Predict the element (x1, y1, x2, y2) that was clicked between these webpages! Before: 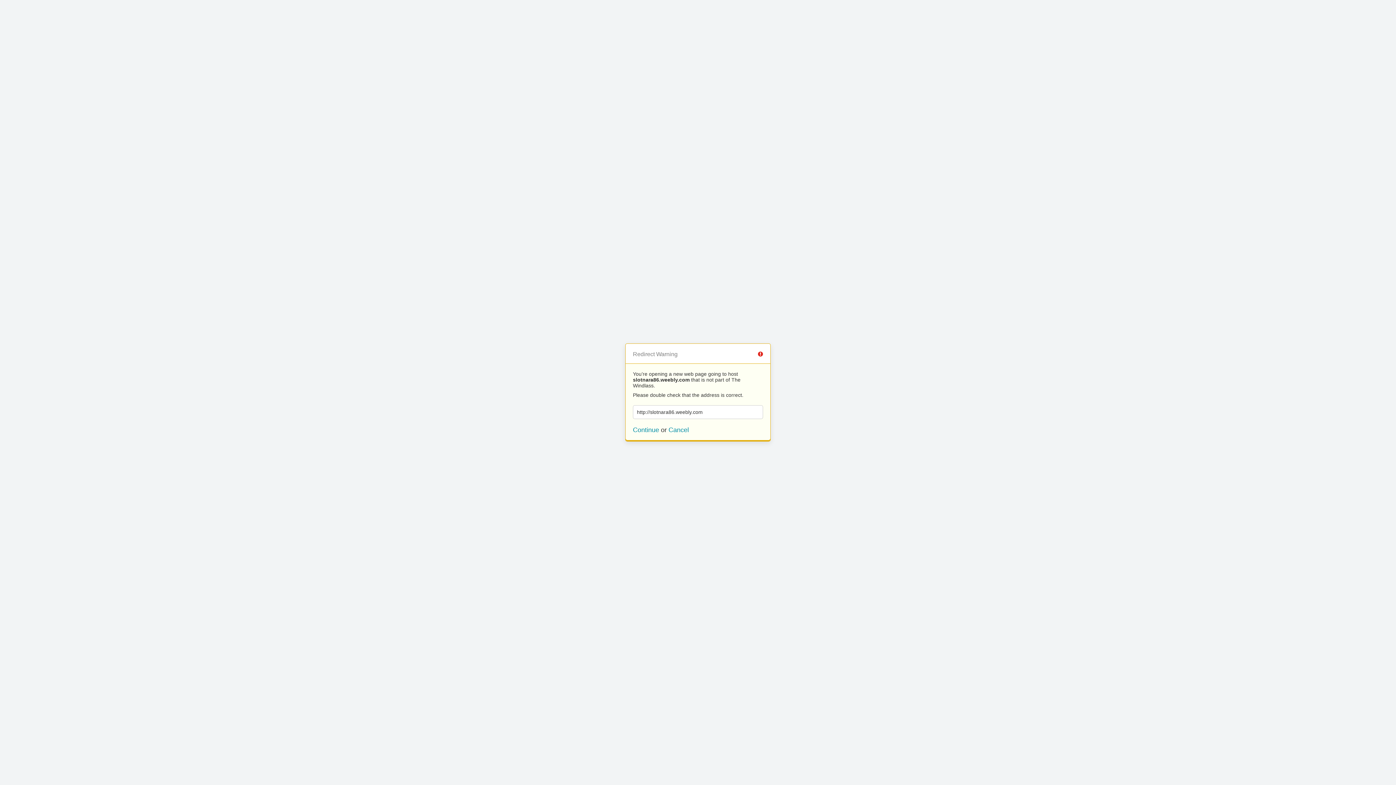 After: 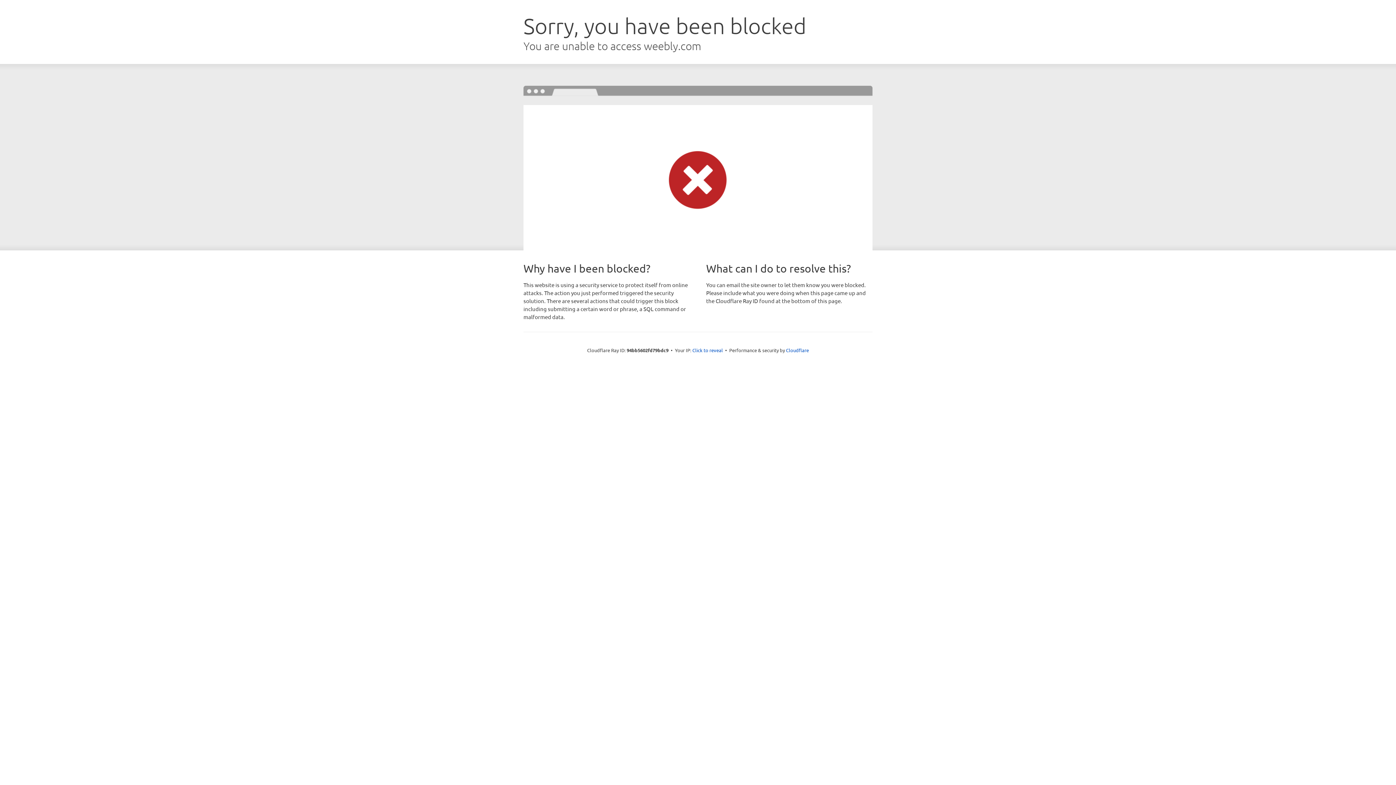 Action: bbox: (633, 426, 659, 433) label: Continue